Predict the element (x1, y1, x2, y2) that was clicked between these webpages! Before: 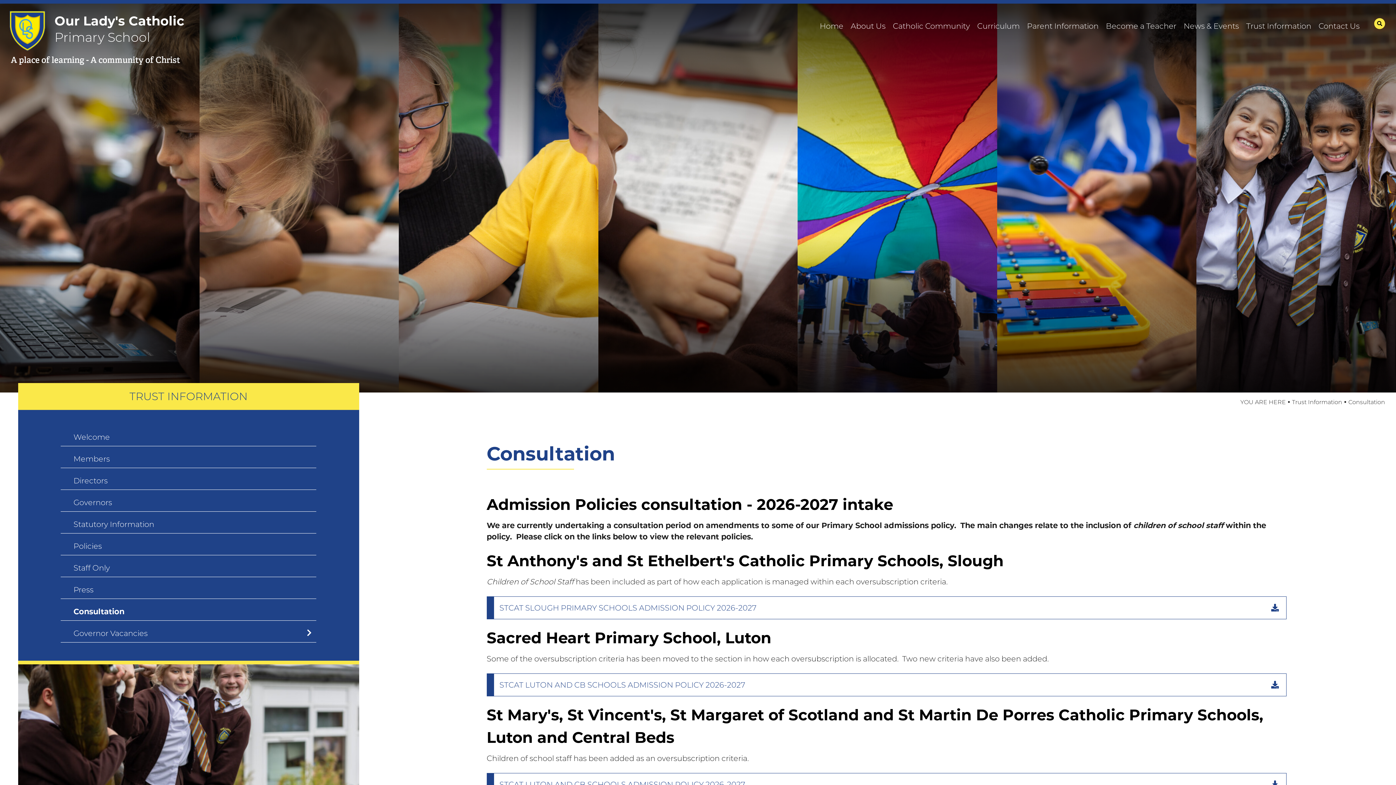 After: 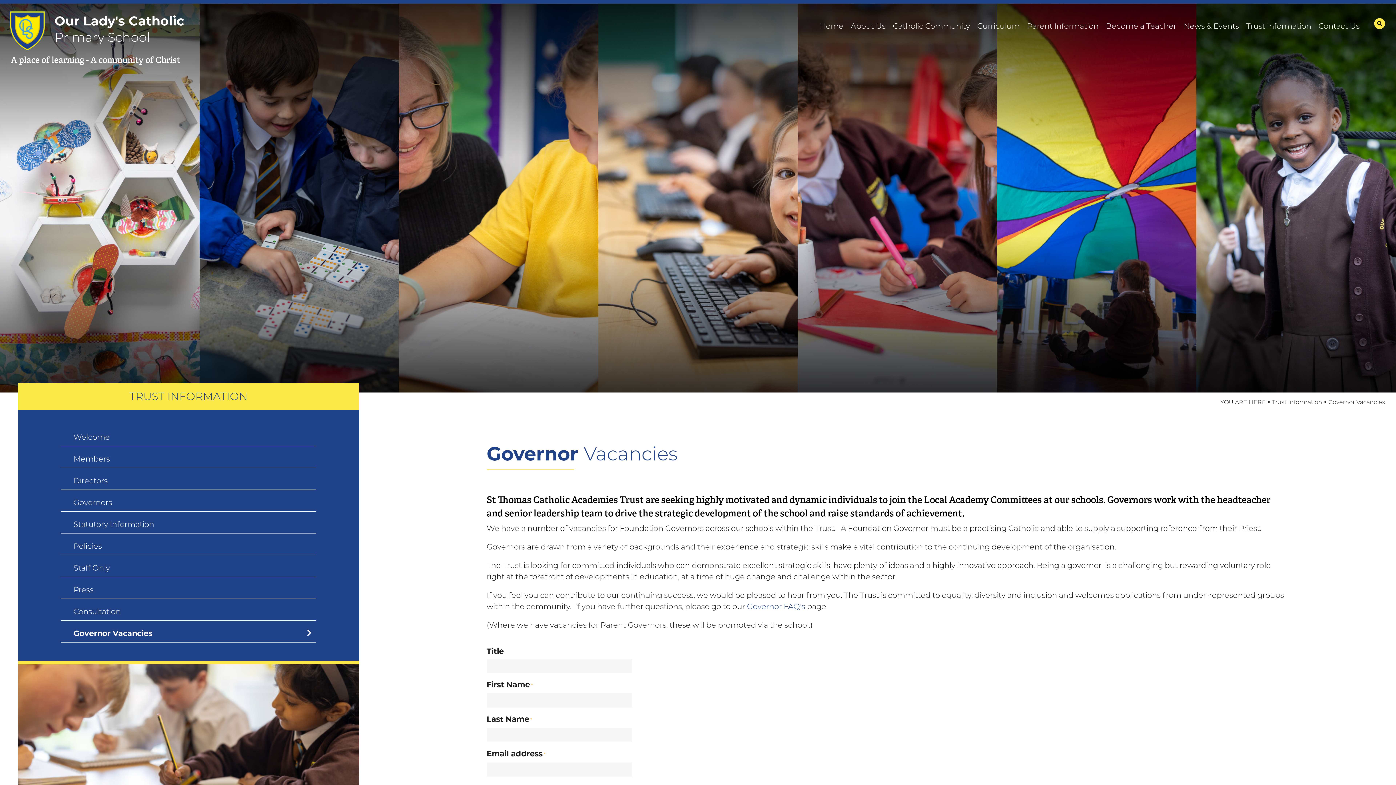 Action: bbox: (18, 621, 359, 642) label: Governor Vacancies